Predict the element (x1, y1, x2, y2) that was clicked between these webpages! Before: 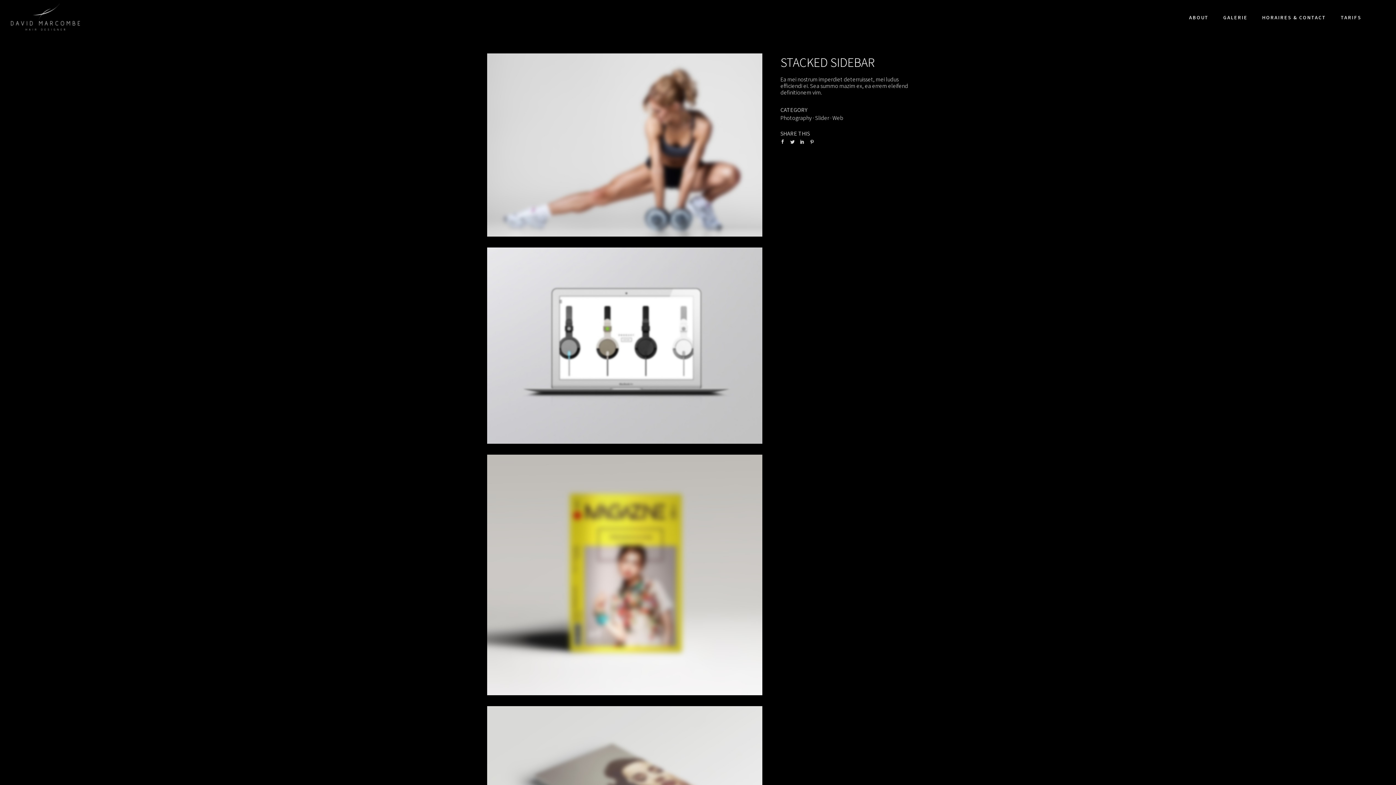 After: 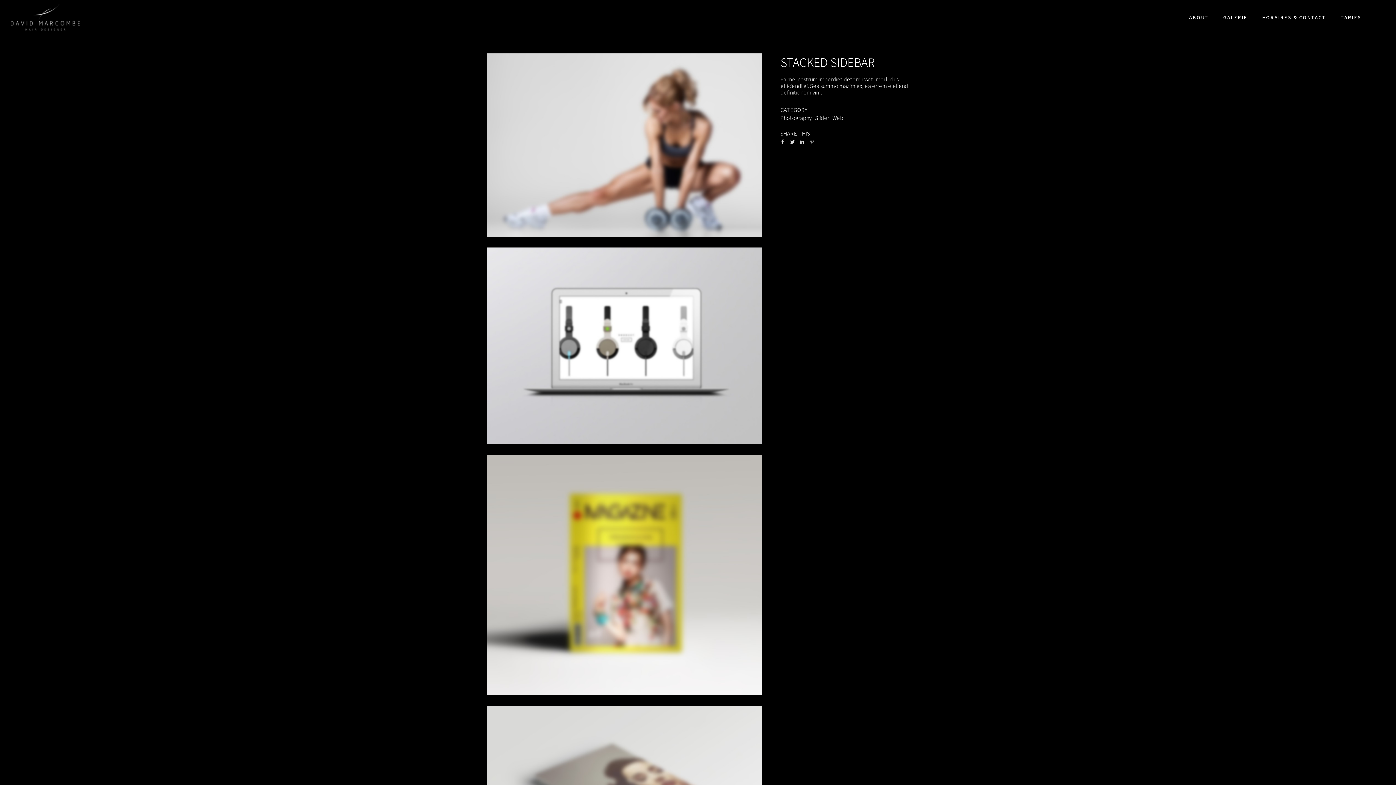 Action: bbox: (810, 139, 814, 144)